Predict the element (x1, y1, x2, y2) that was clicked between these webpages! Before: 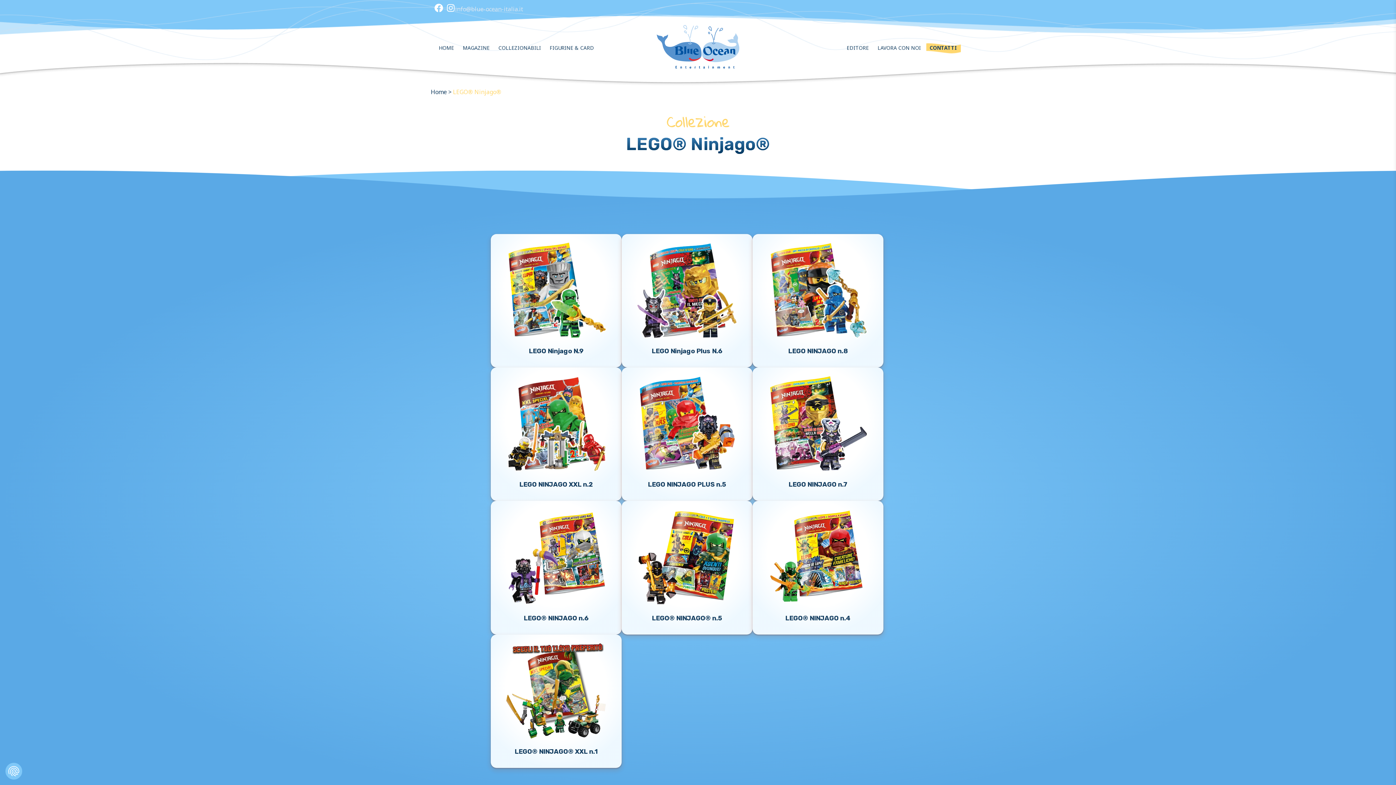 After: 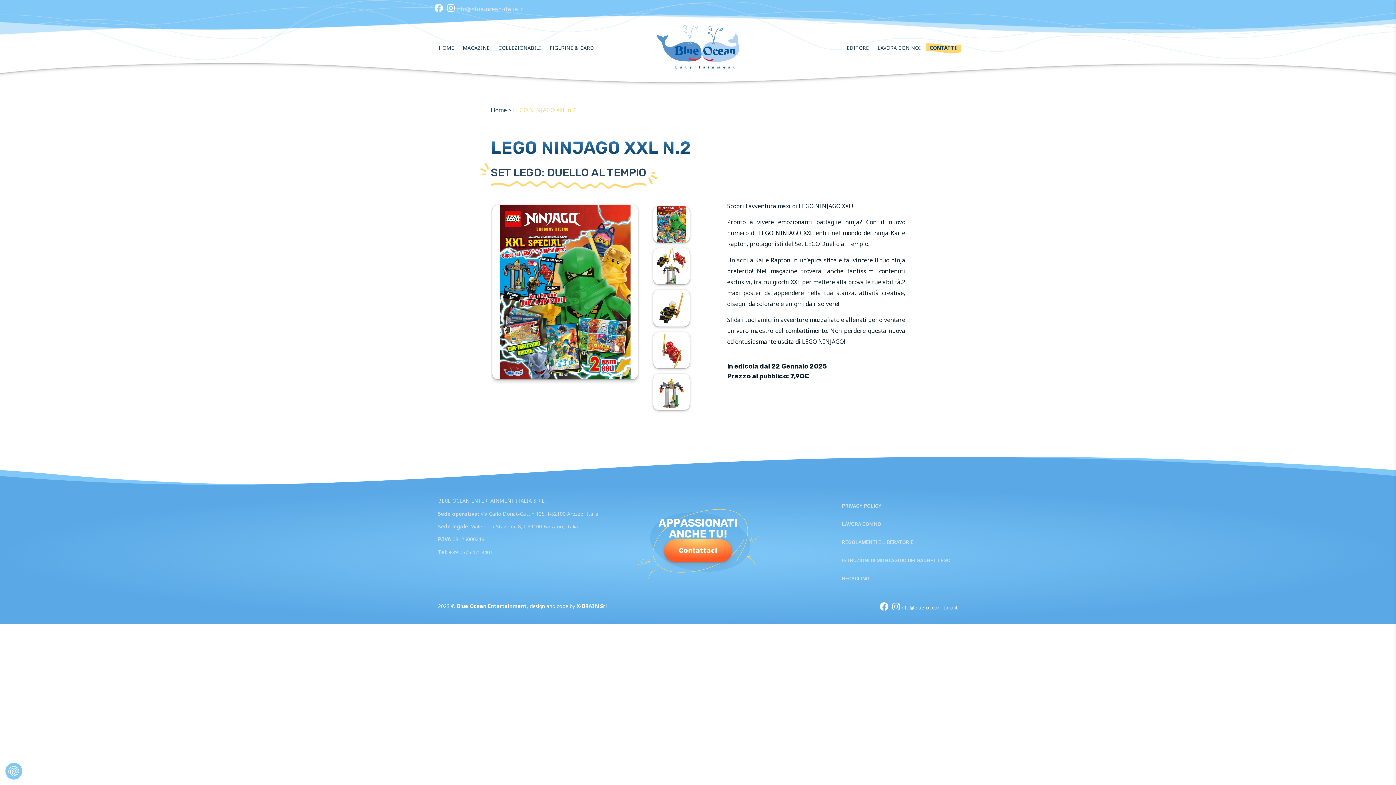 Action: bbox: (519, 480, 593, 488) label: LEGO NINJAGO XXL n.2